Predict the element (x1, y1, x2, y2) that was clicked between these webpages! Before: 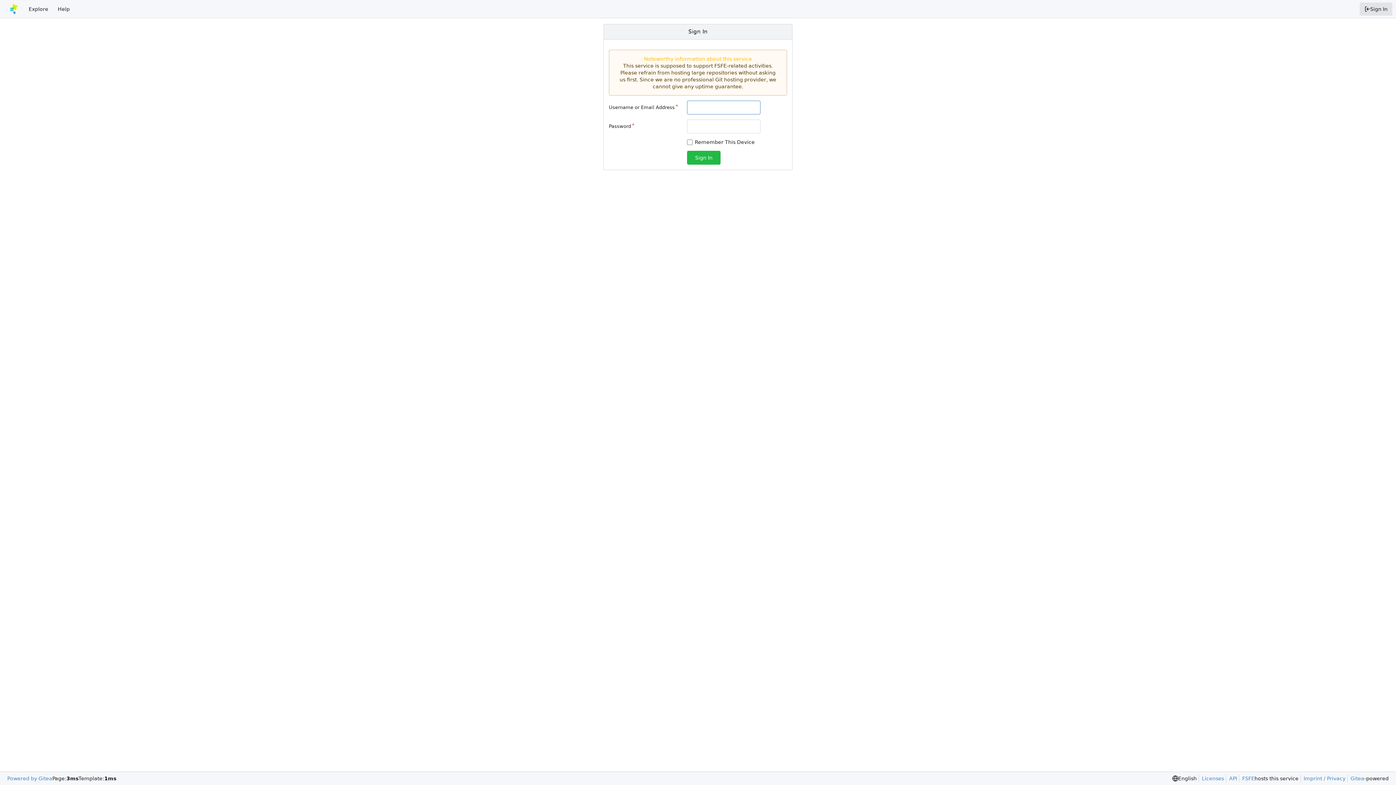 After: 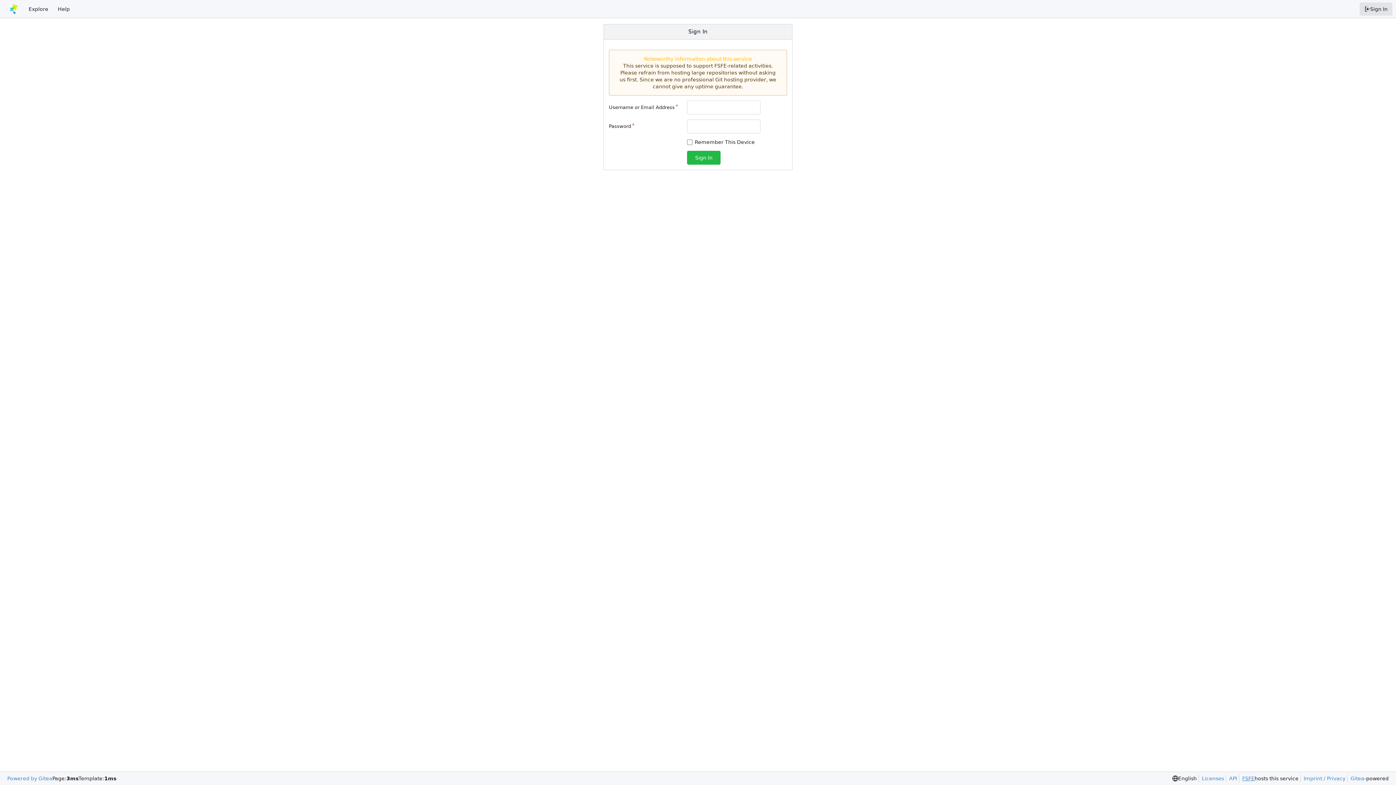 Action: label: FSFE bbox: (1239, 775, 1254, 782)